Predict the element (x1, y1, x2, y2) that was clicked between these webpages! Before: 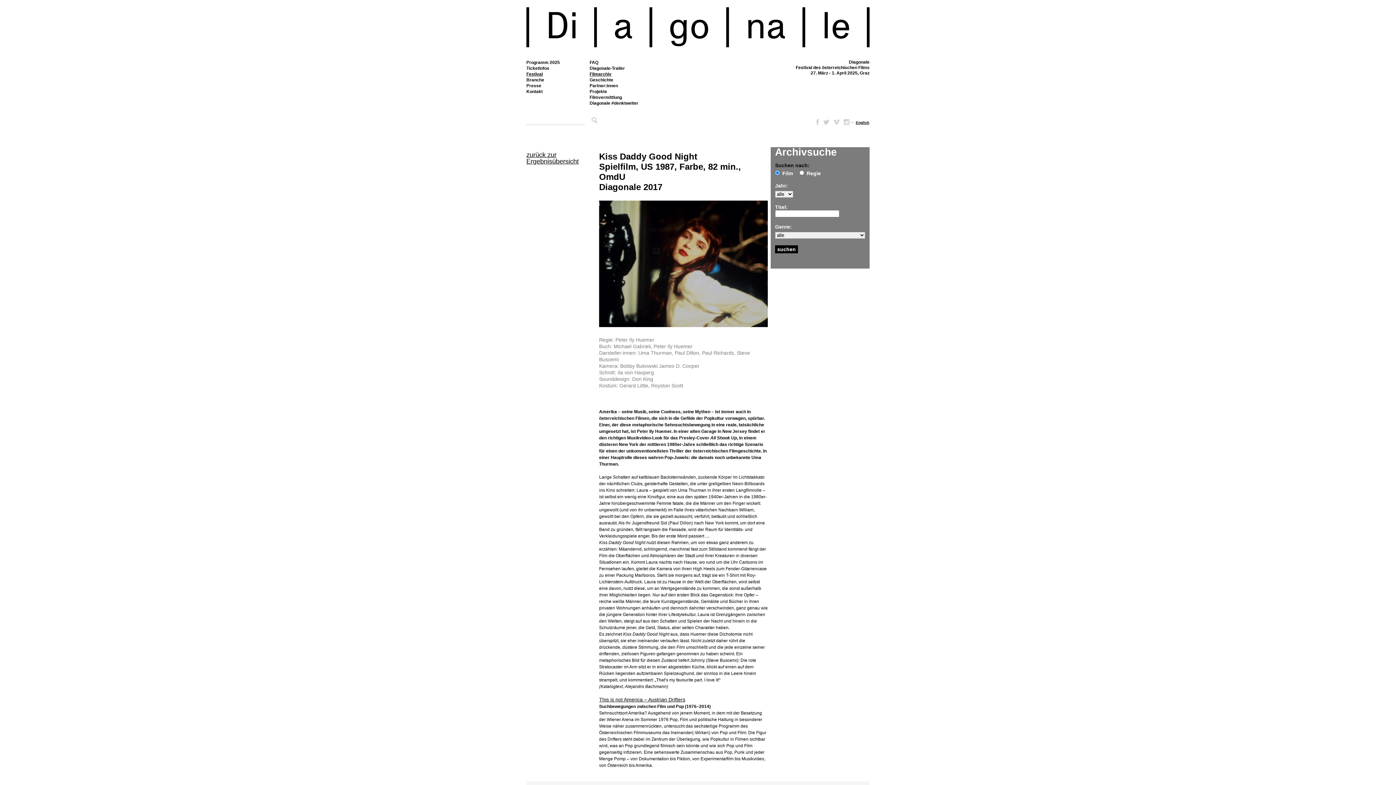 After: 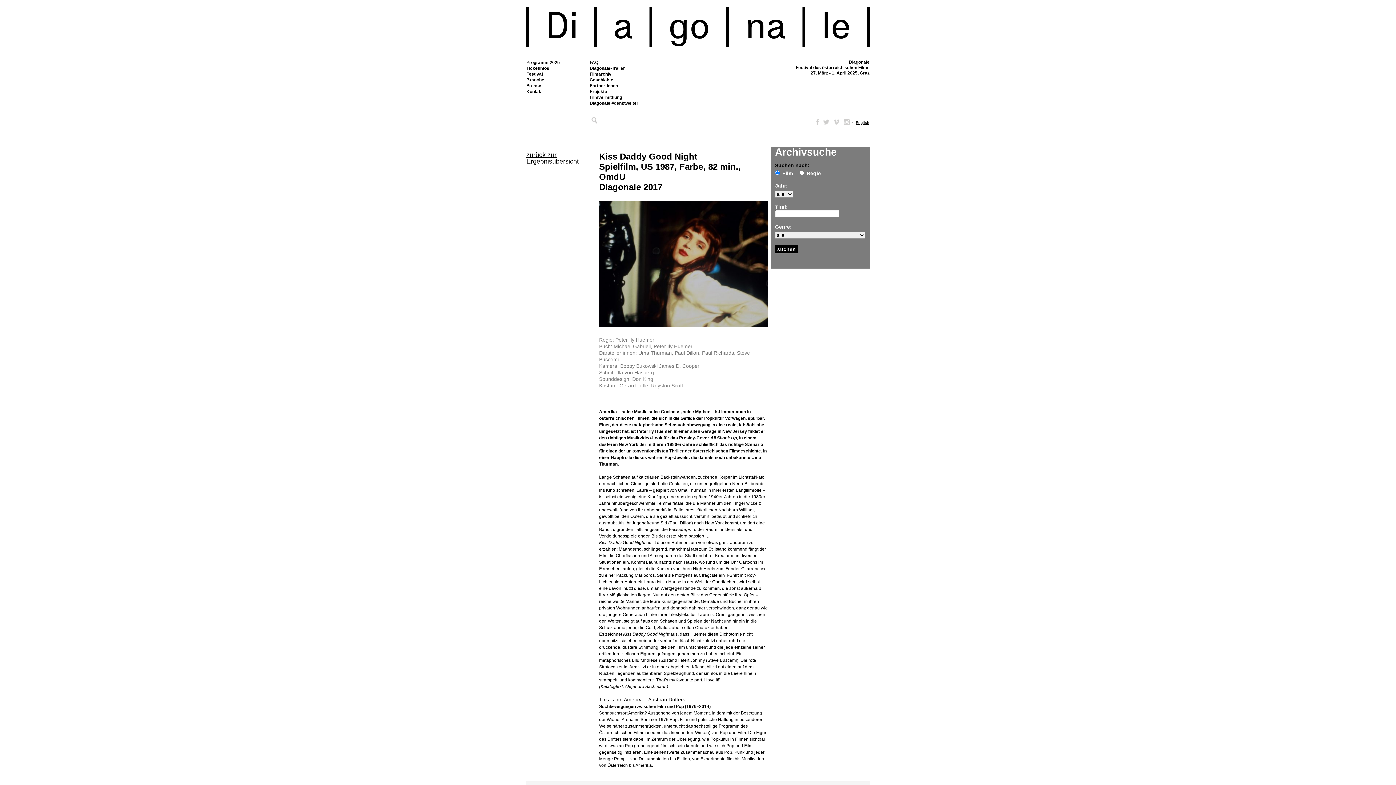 Action: label: Instagram bbox: (844, 119, 849, 125)